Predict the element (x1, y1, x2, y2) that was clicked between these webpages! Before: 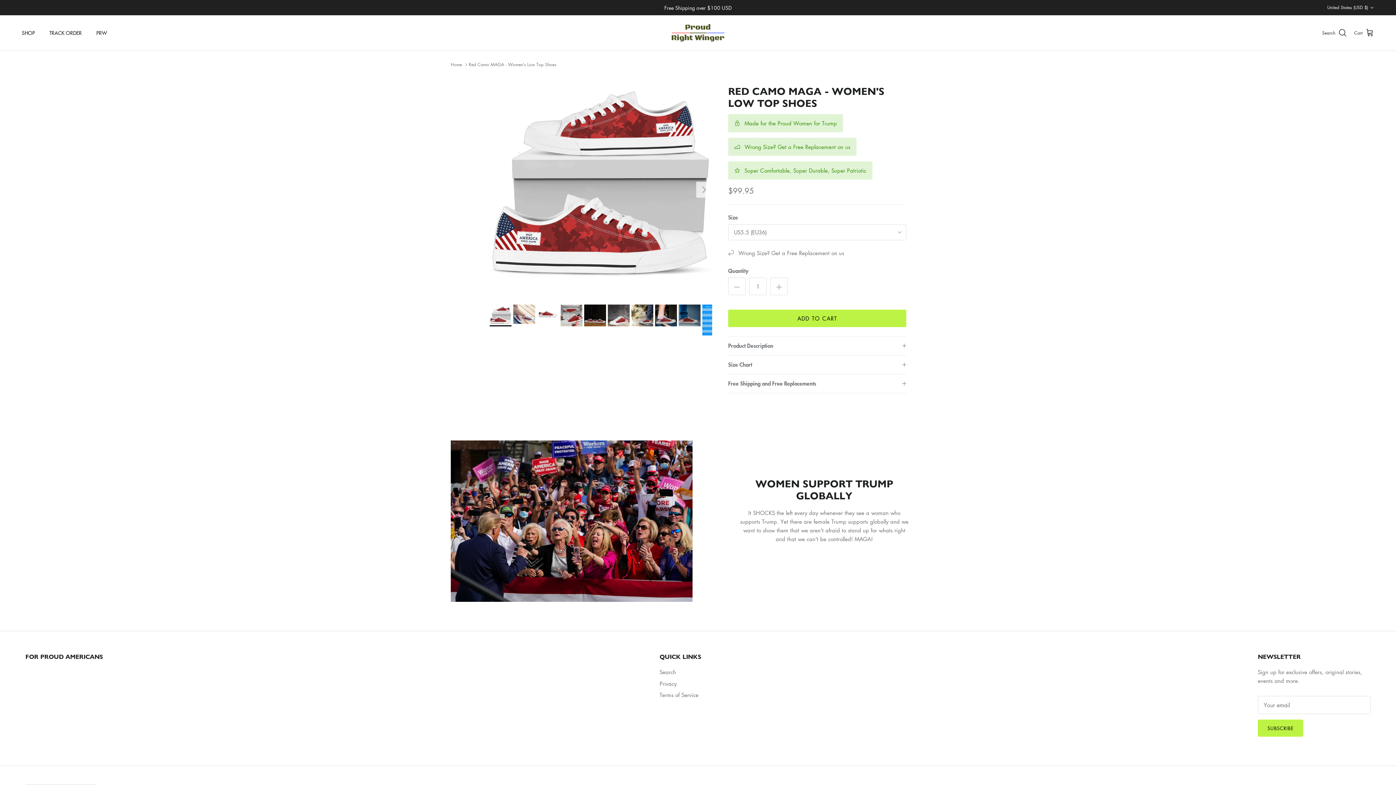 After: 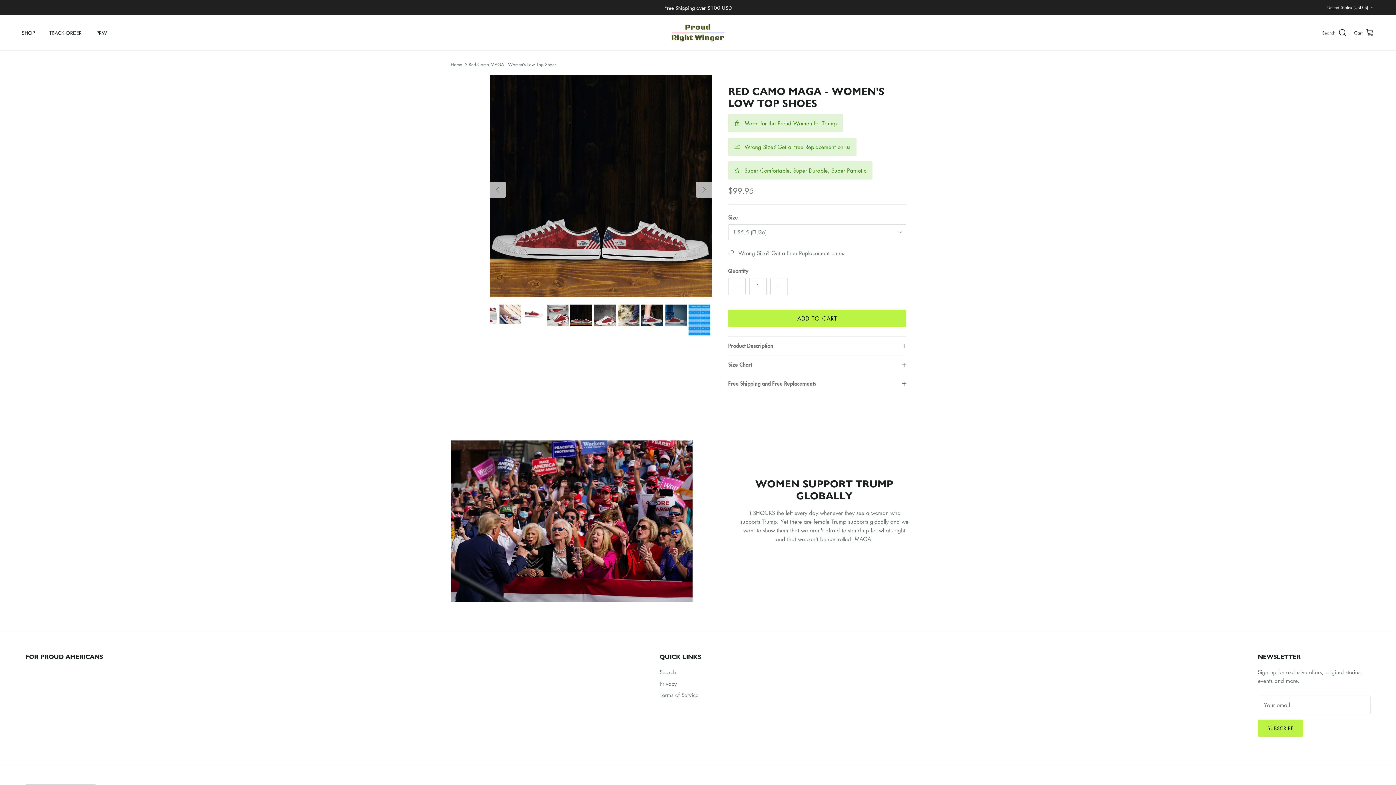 Action: bbox: (584, 304, 606, 326)